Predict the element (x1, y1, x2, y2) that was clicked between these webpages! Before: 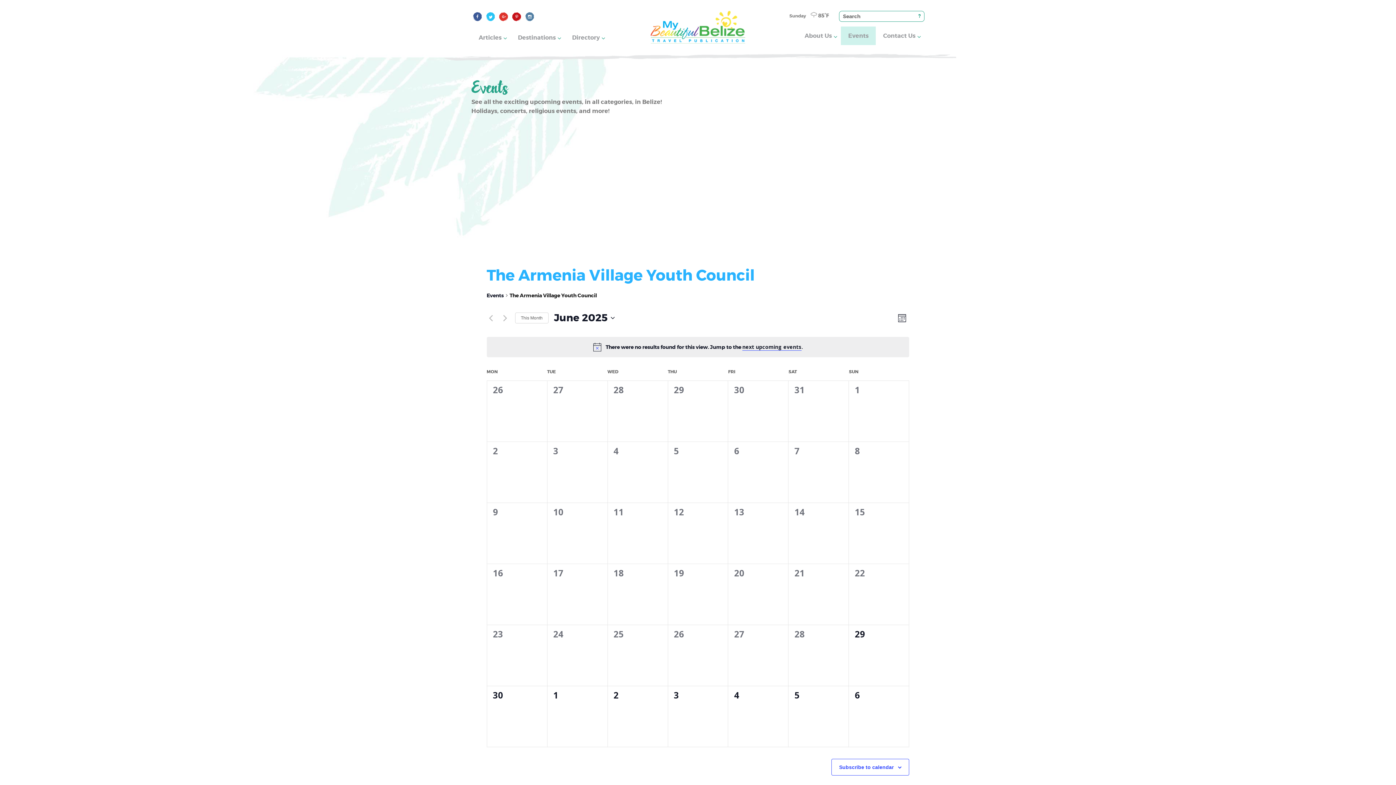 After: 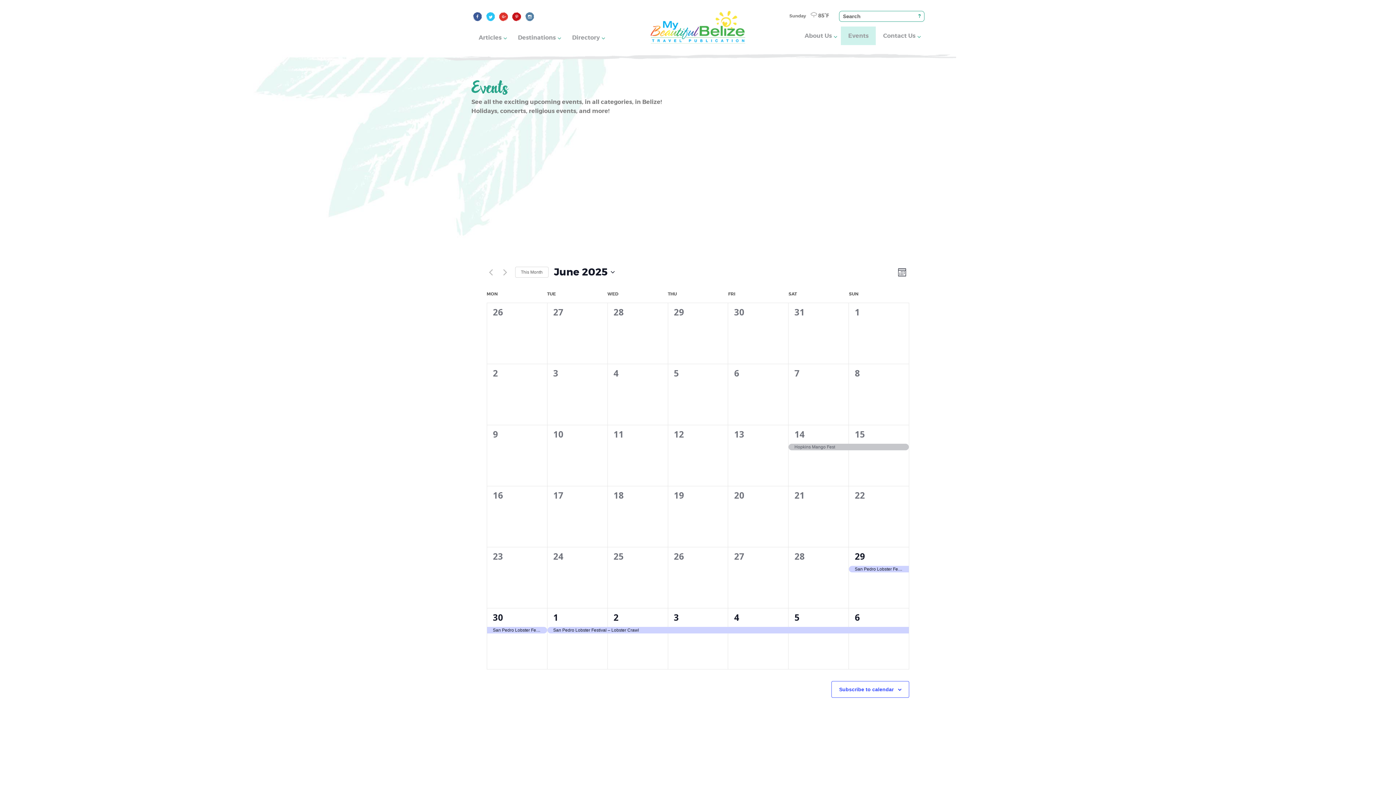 Action: bbox: (841, 26, 876, 45) label: Events